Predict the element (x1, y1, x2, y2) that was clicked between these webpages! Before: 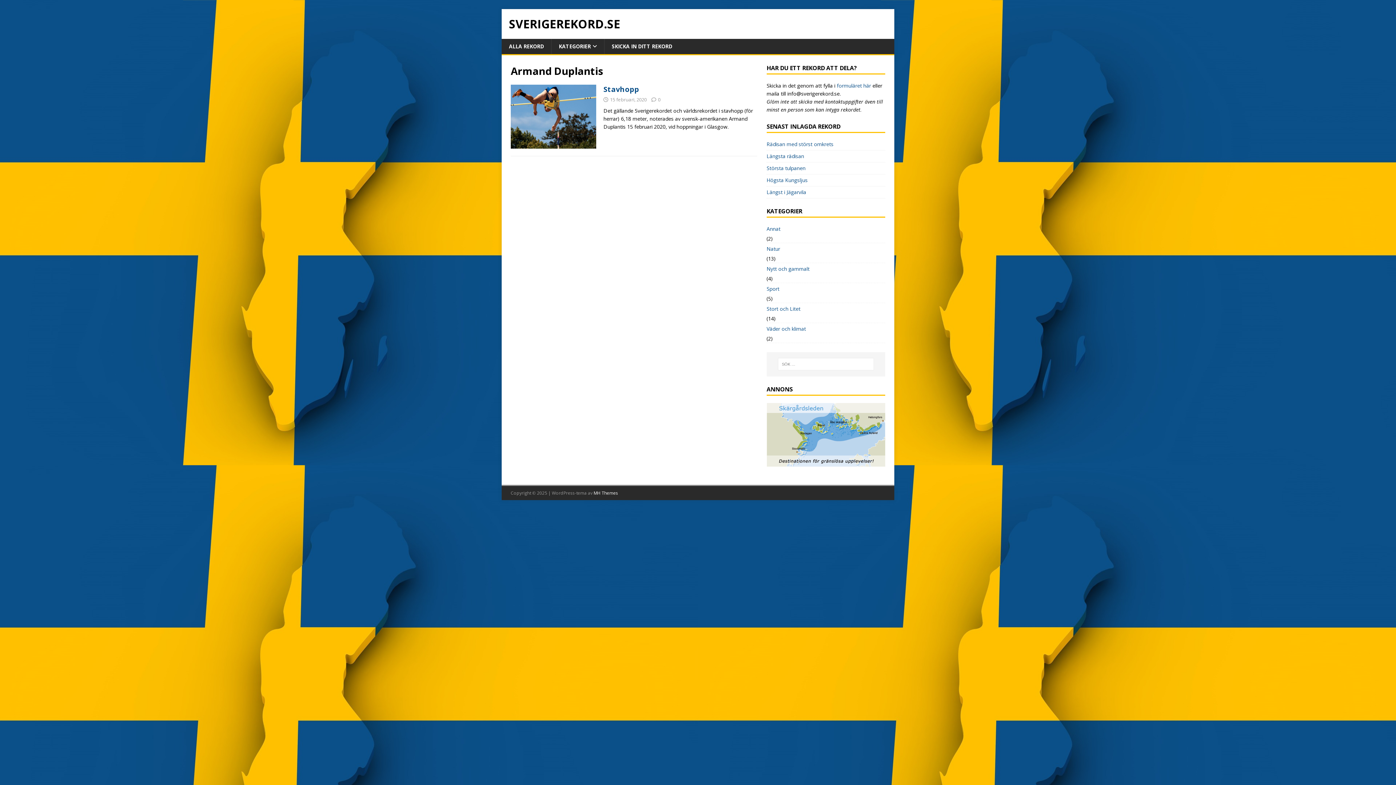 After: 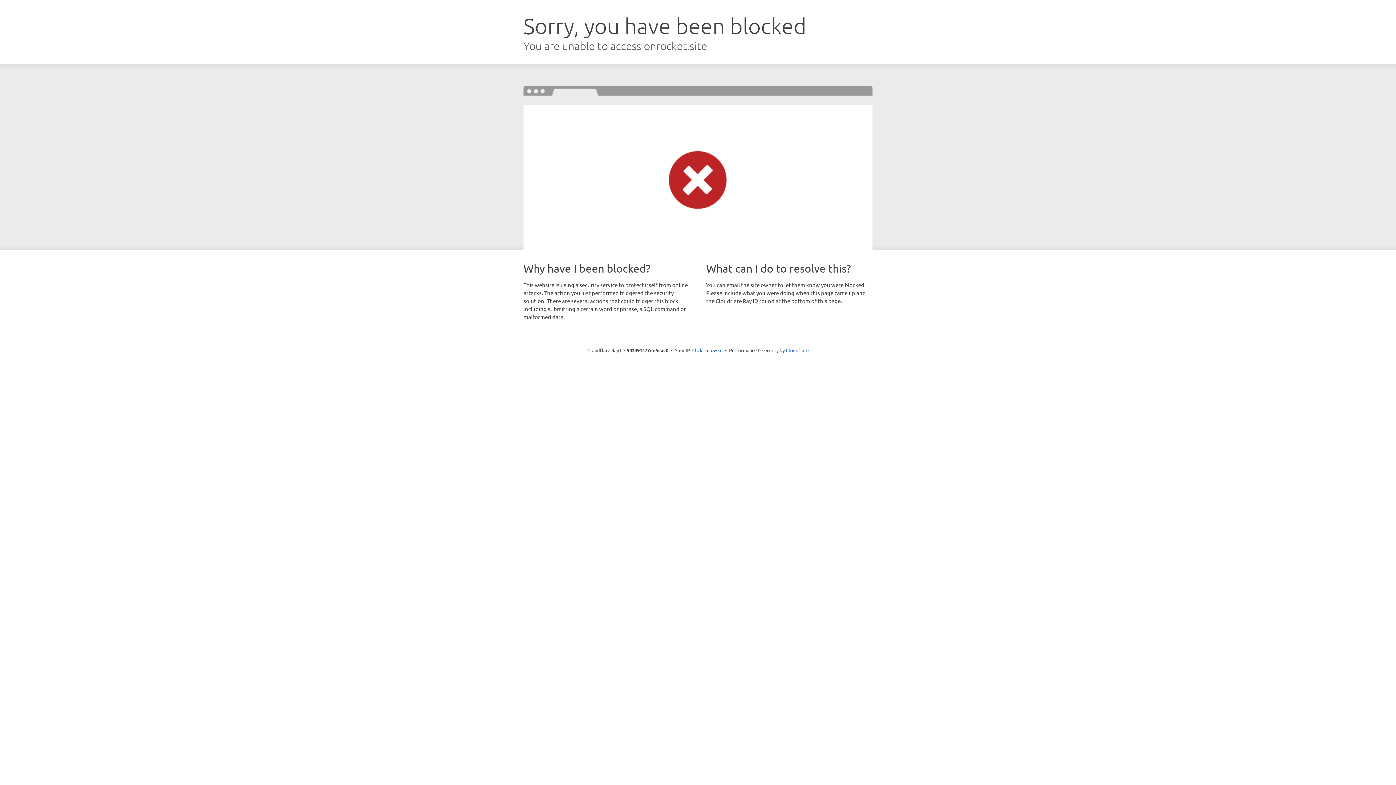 Action: bbox: (593, 490, 618, 496) label: MH Themes